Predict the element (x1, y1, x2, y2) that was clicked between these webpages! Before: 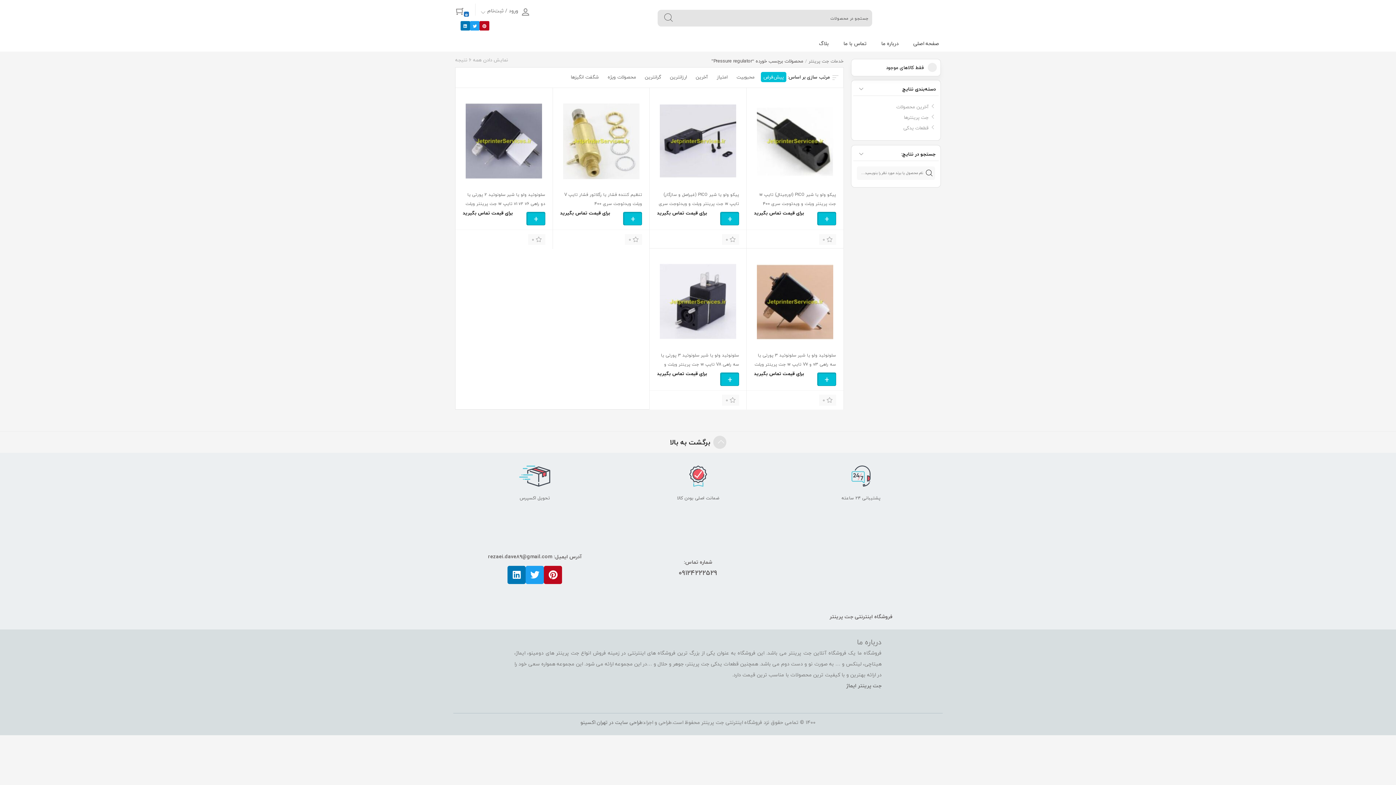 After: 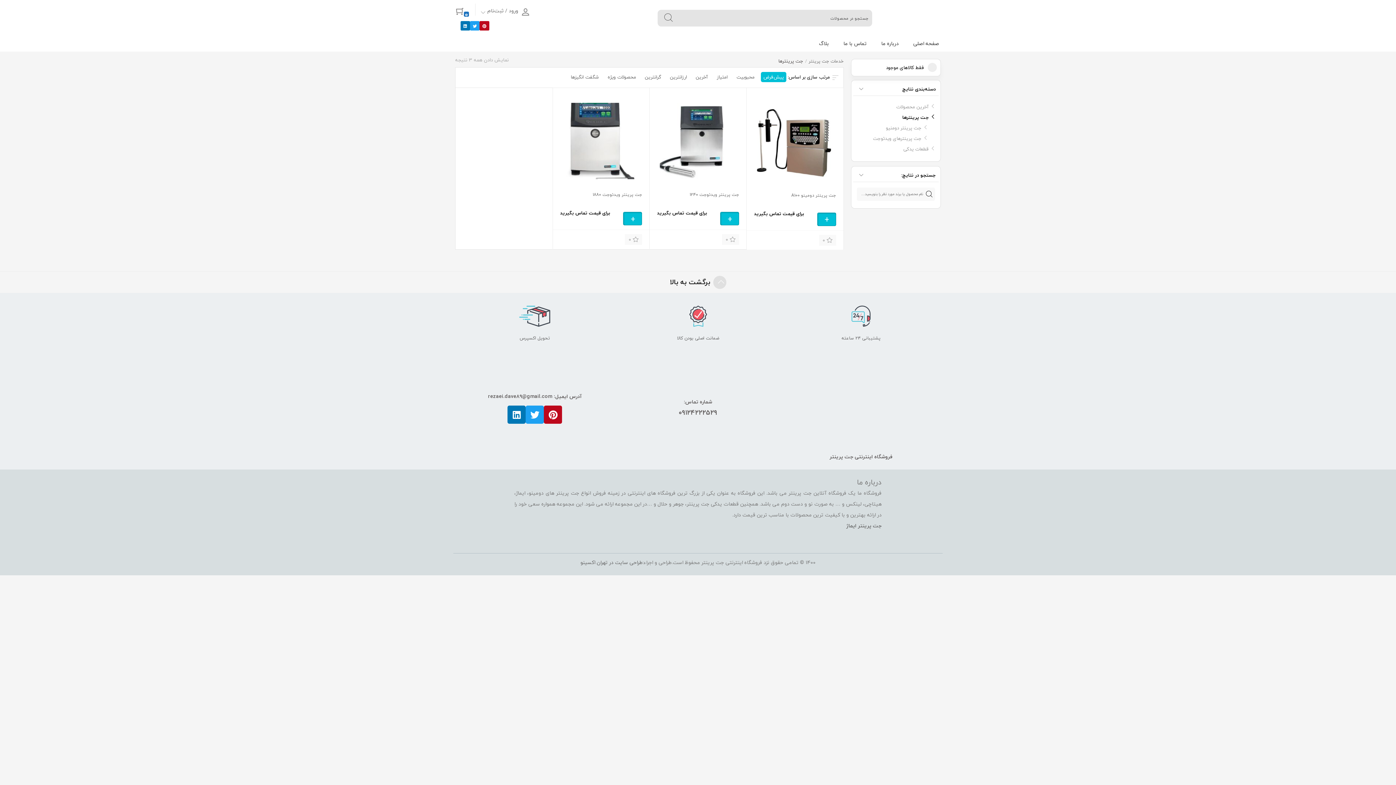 Action: bbox: (904, 113, 935, 121) label: جت پرینترها